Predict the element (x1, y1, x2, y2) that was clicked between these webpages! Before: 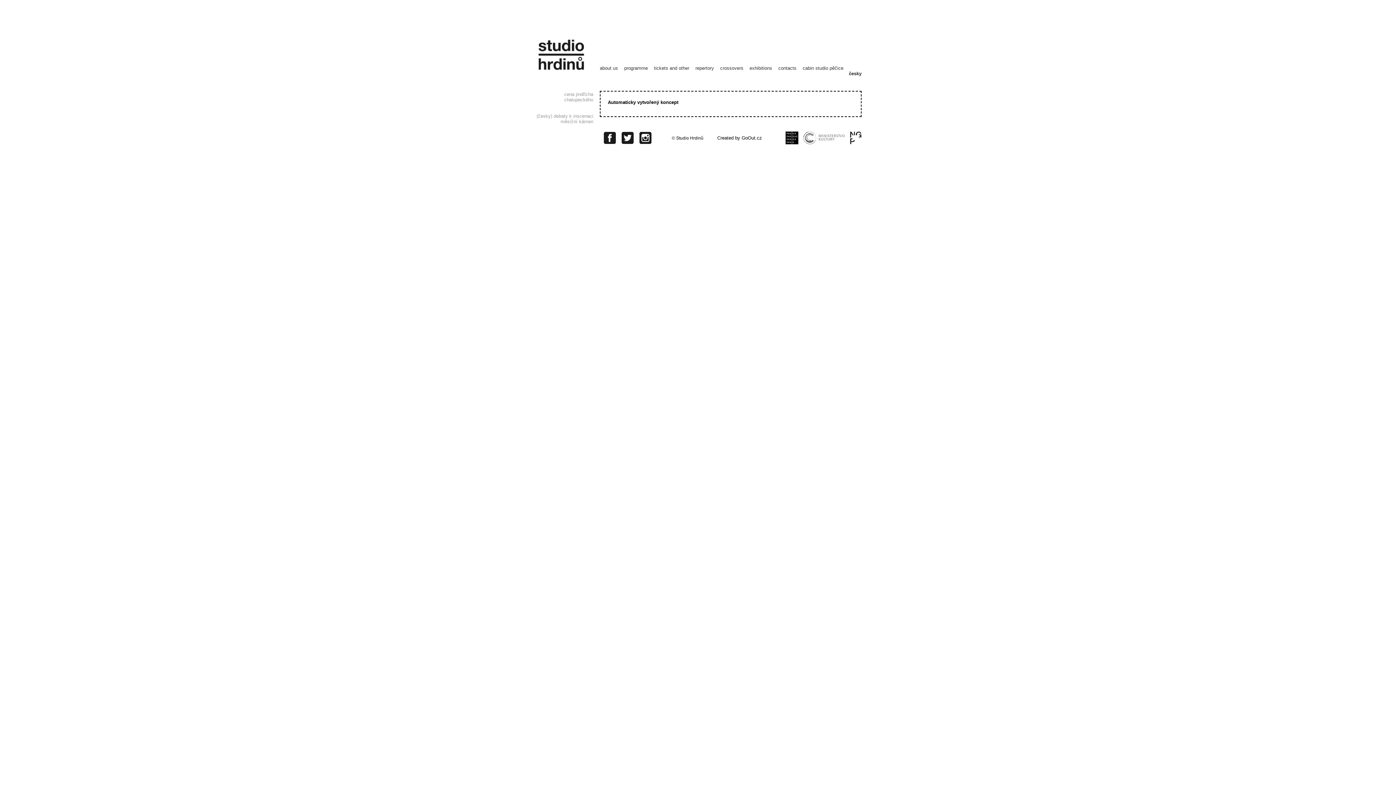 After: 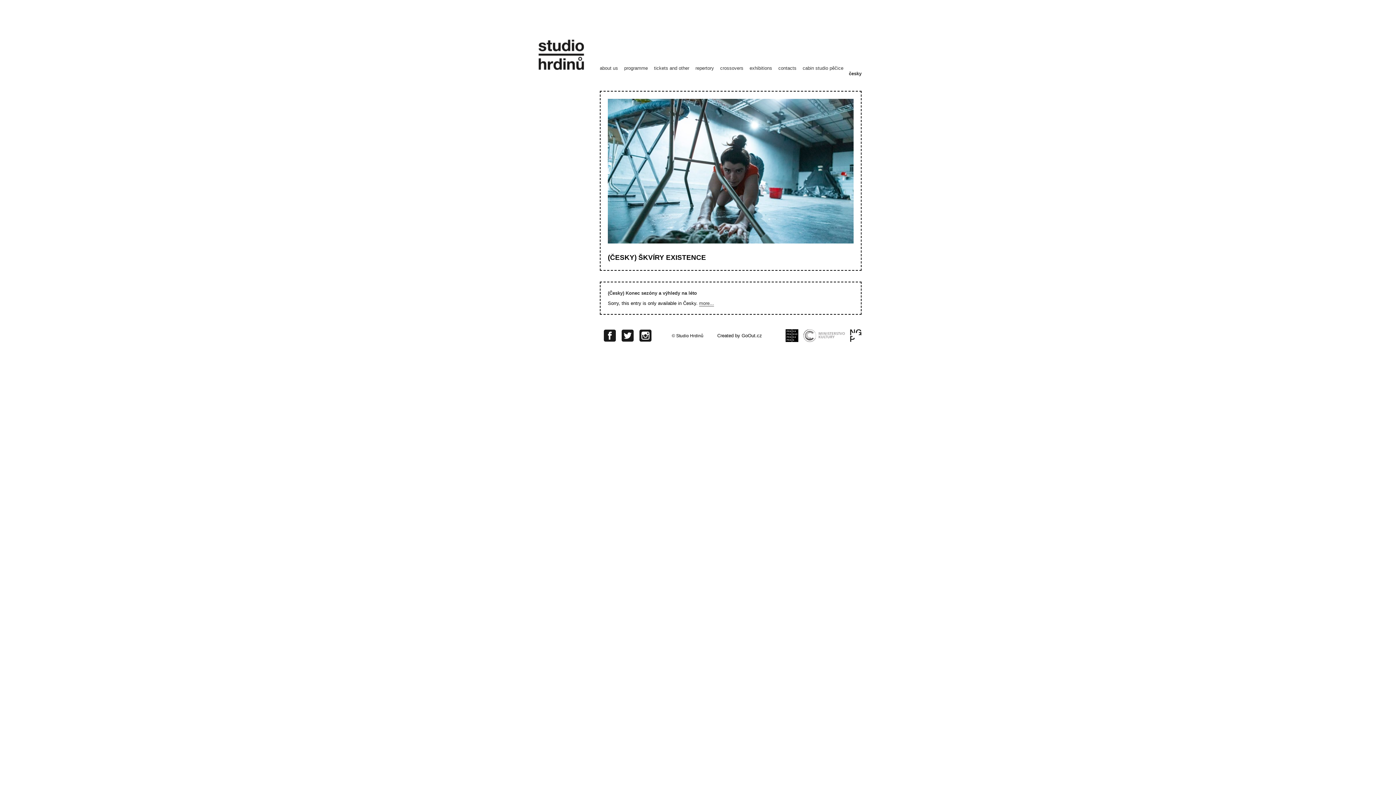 Action: bbox: (534, 37, 589, 73) label: Studio Hrdinů